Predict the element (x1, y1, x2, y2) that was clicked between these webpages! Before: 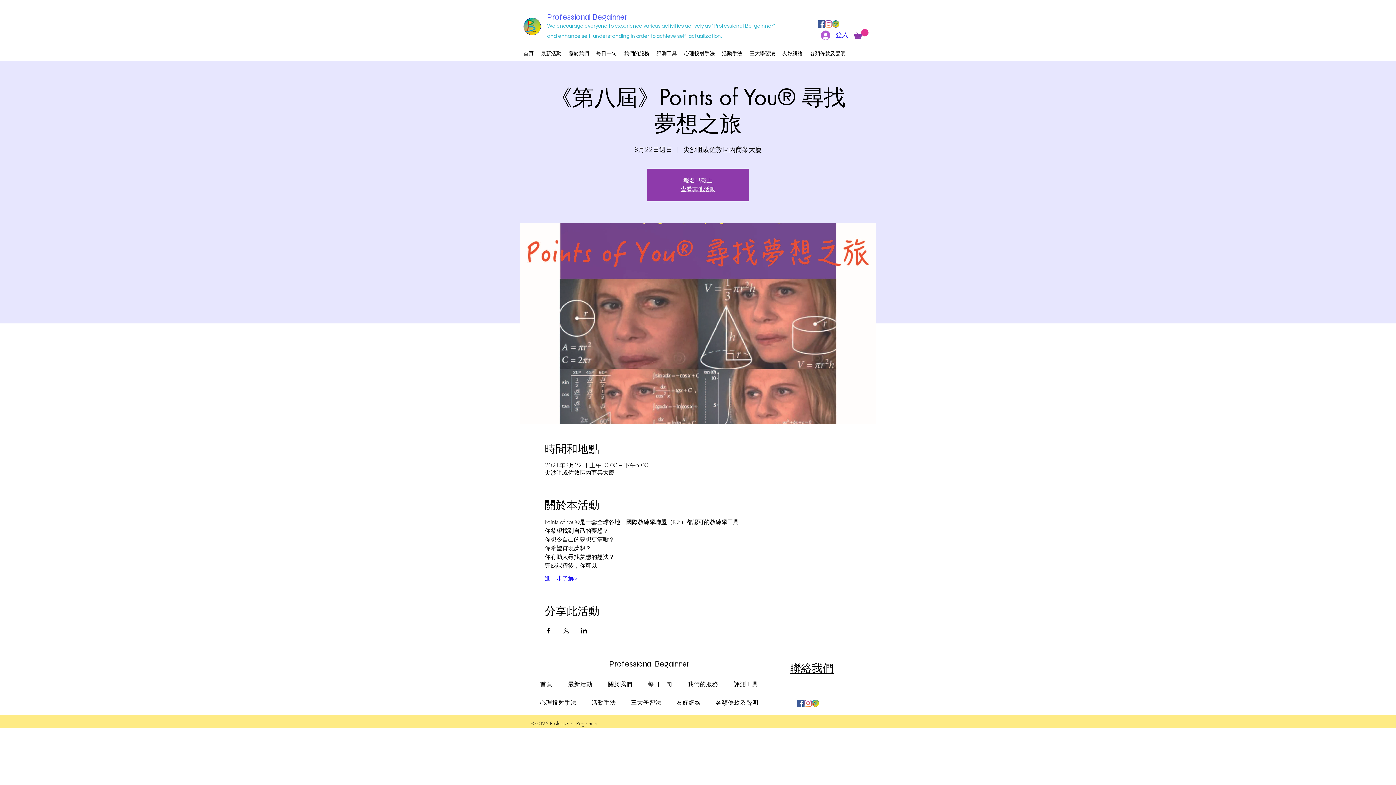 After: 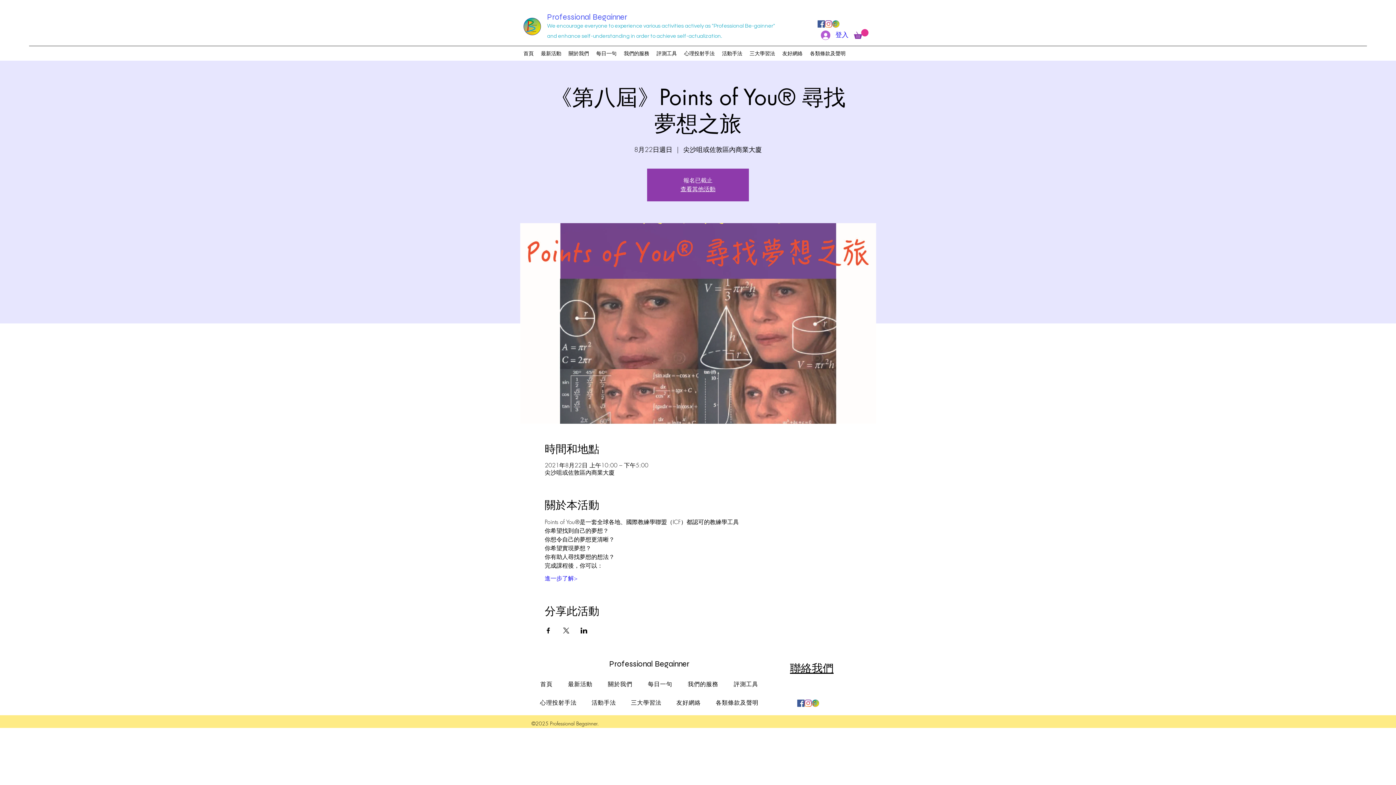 Action: label: Instagram bbox: (825, 20, 832, 27)